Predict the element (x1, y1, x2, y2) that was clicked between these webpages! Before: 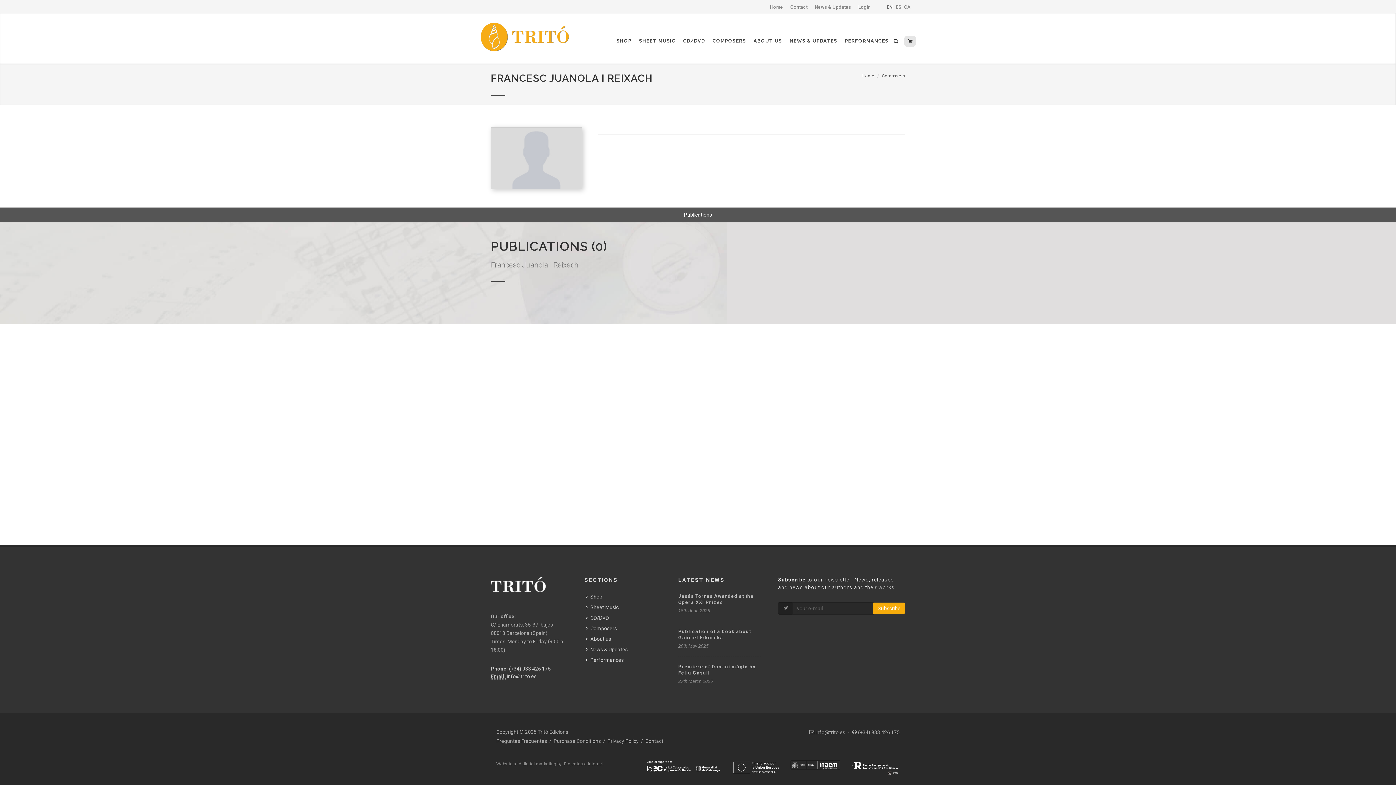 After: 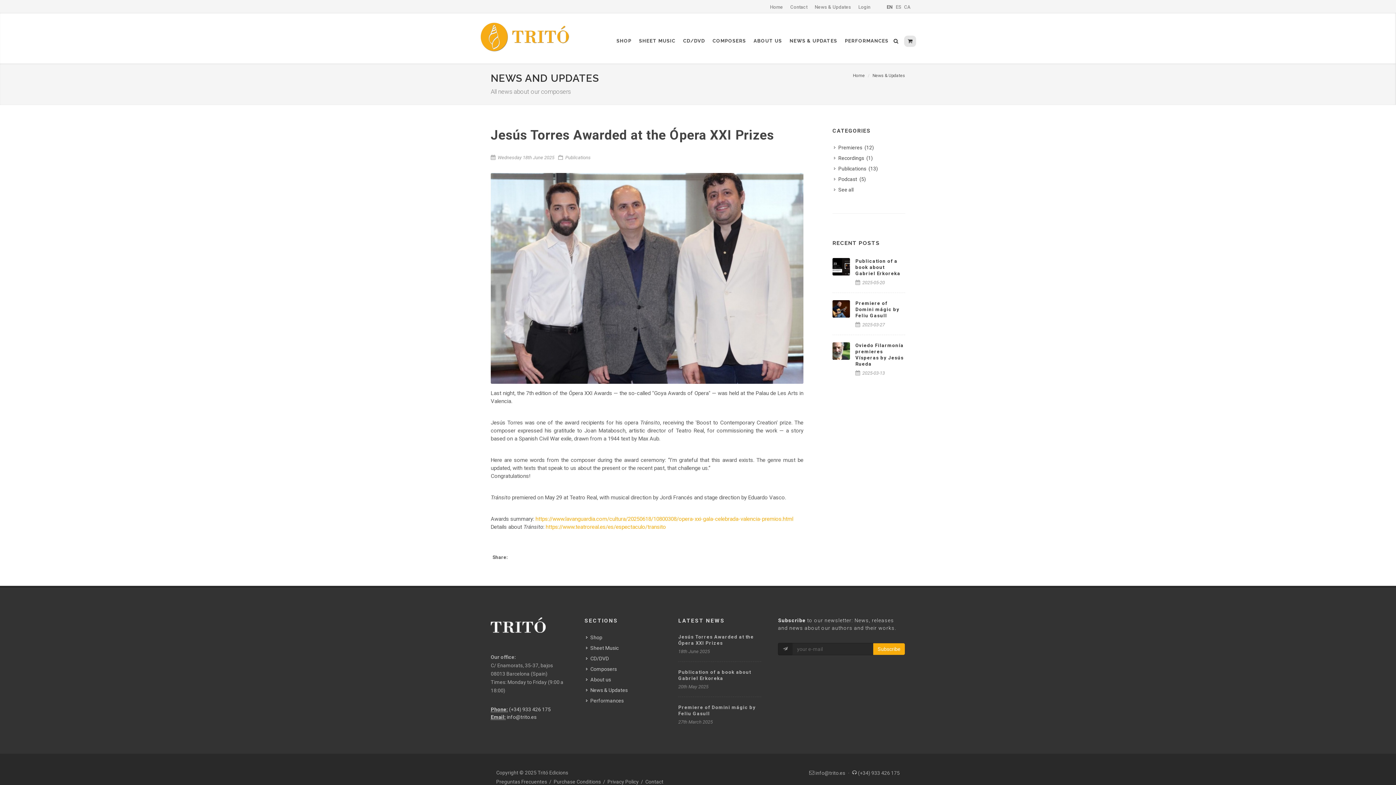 Action: label: Jesús Torres Awarded at the Ópera XXI Prizes bbox: (678, 593, 754, 605)